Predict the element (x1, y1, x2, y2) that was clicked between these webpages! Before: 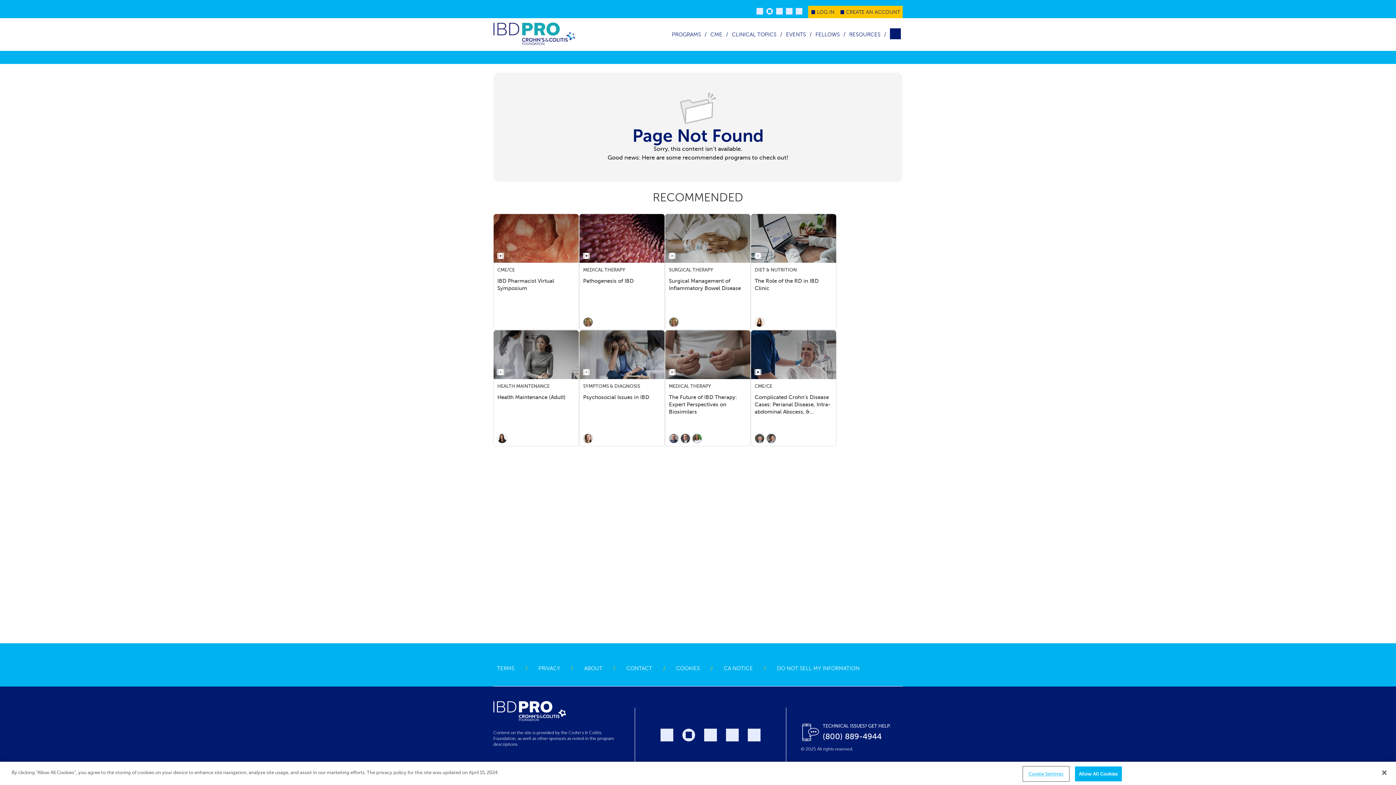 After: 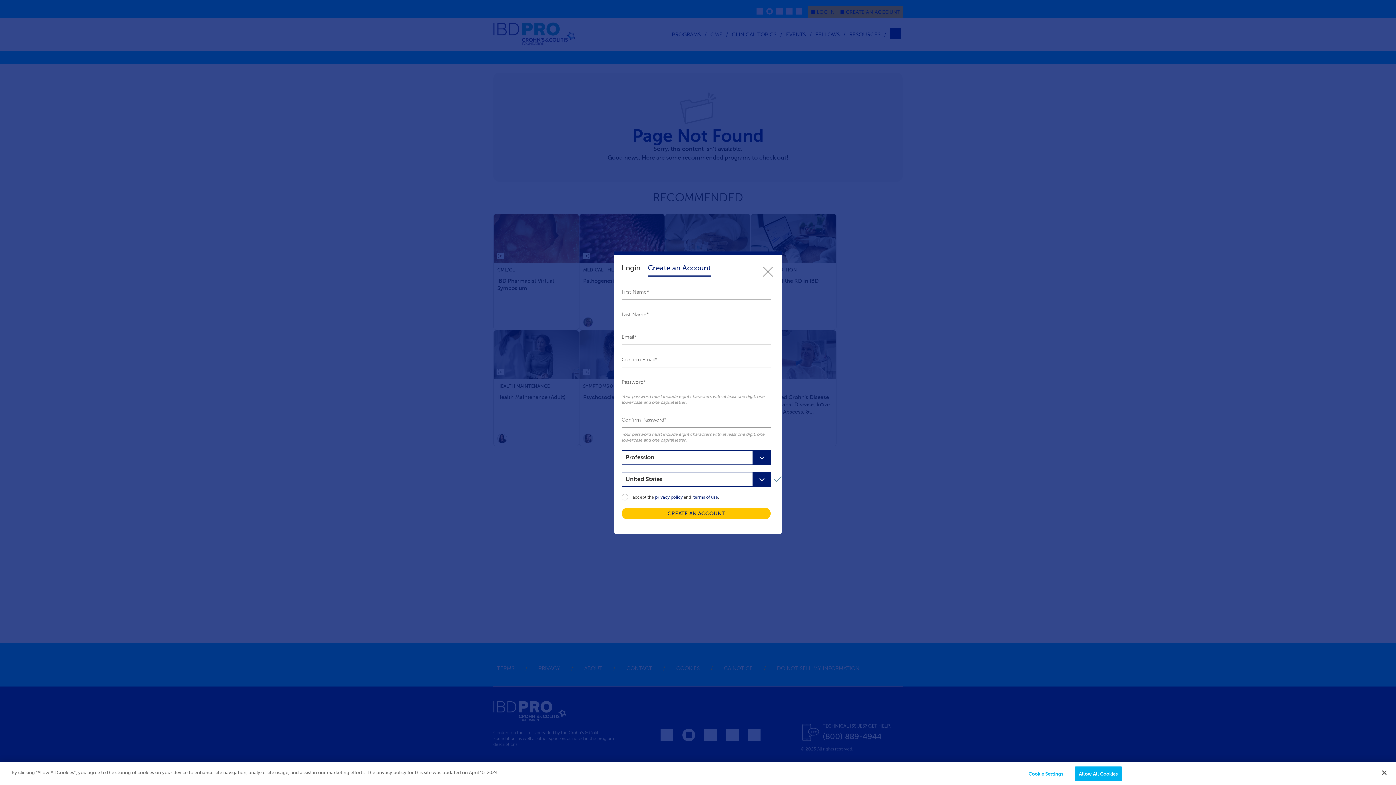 Action: bbox: (838, 5, 902, 18) label: CREATE AN ACCOUNT